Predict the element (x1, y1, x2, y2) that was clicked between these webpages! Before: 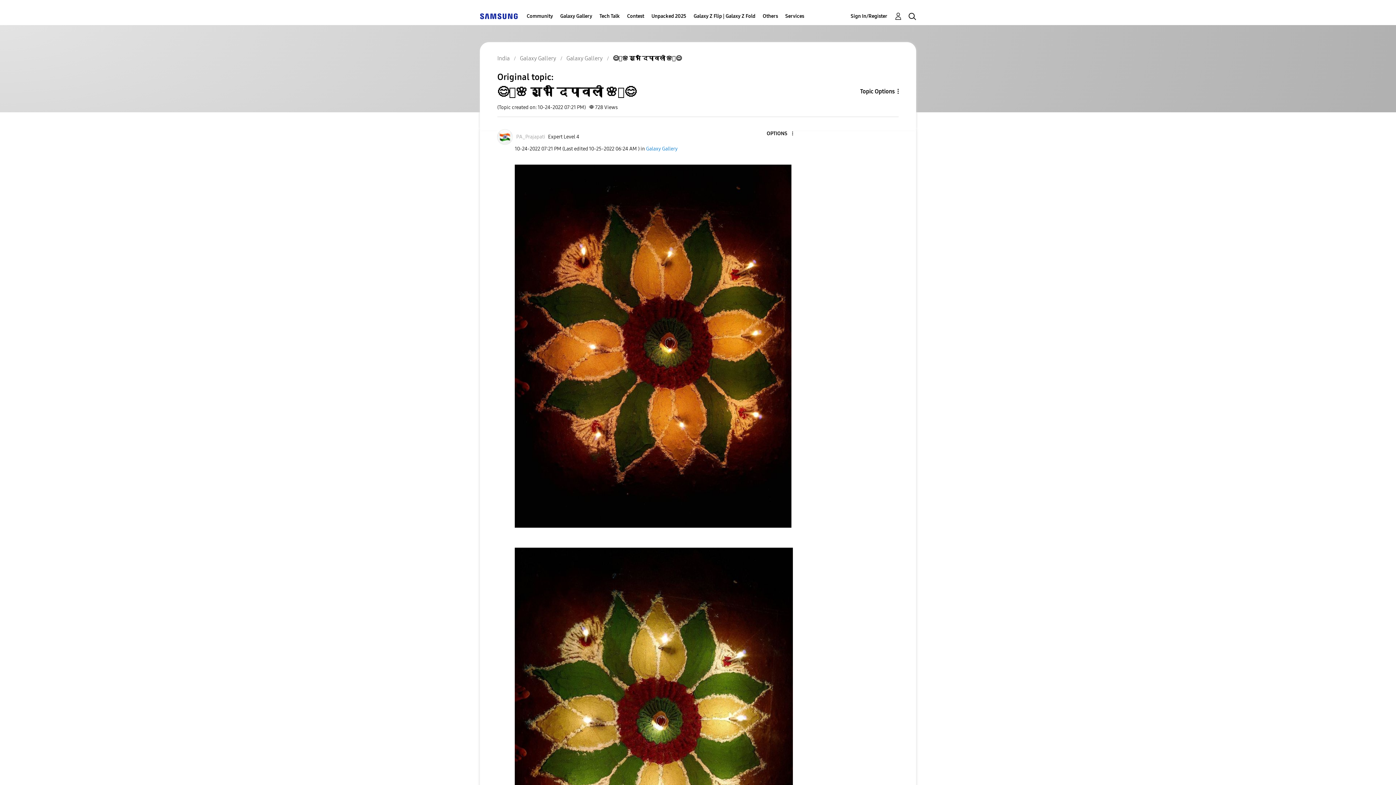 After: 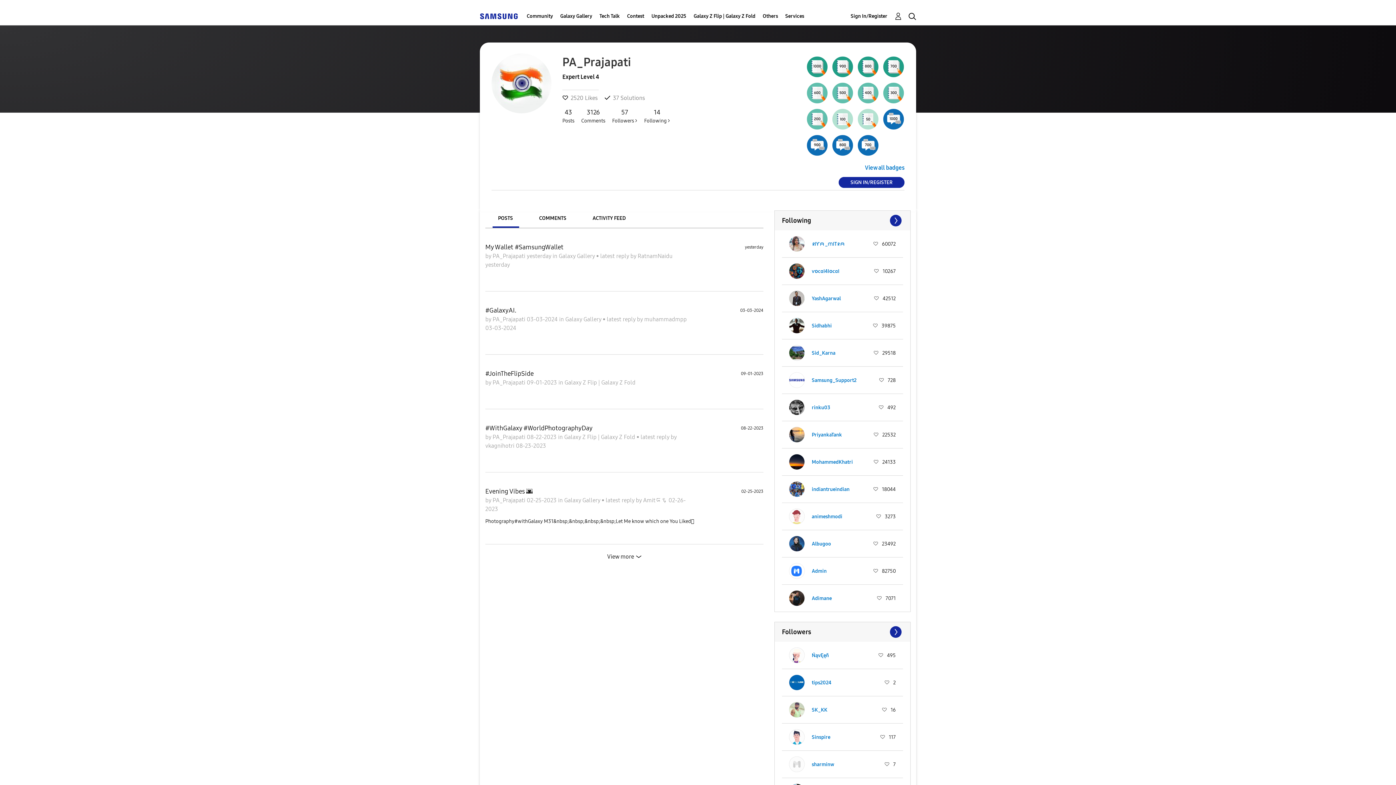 Action: bbox: (516, 133, 545, 140) label: View Profile of PA_Prajapati